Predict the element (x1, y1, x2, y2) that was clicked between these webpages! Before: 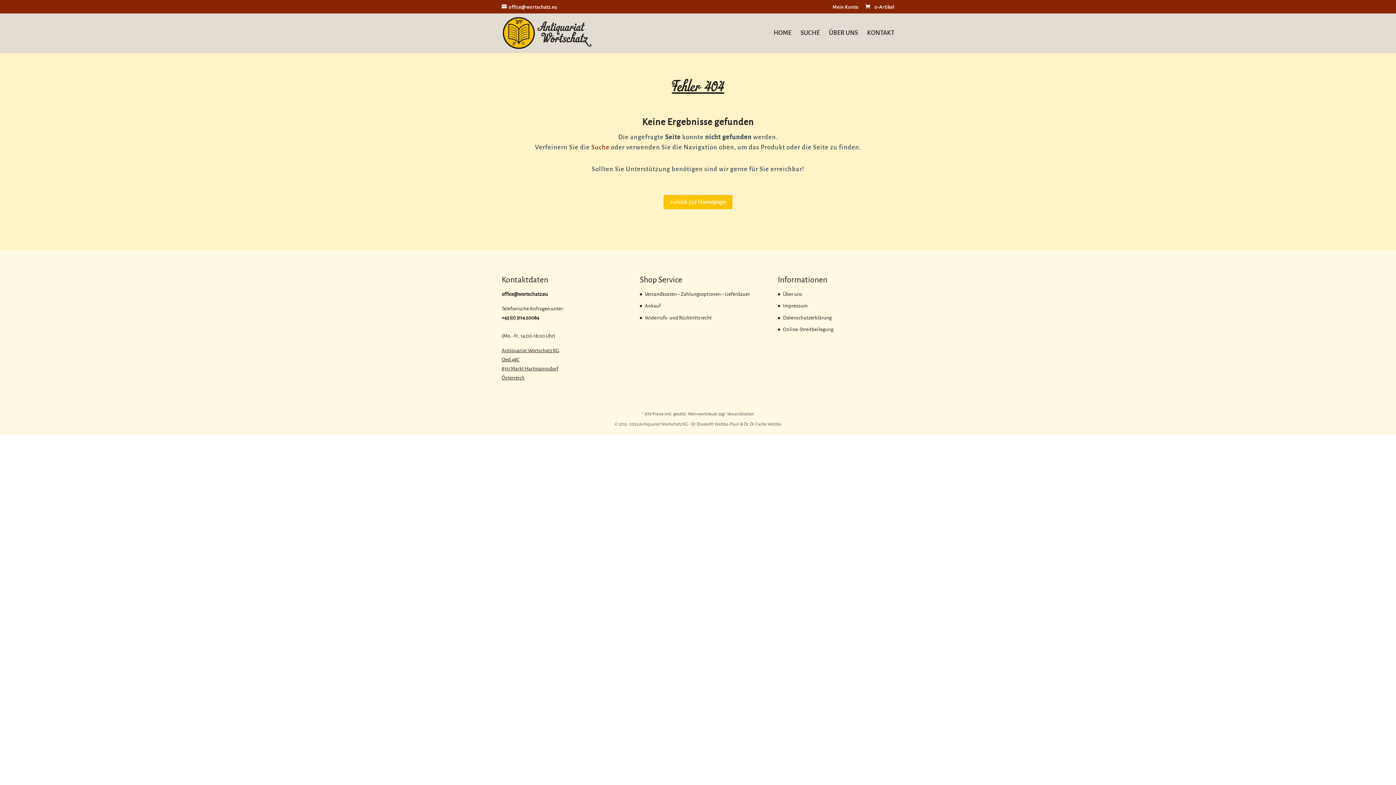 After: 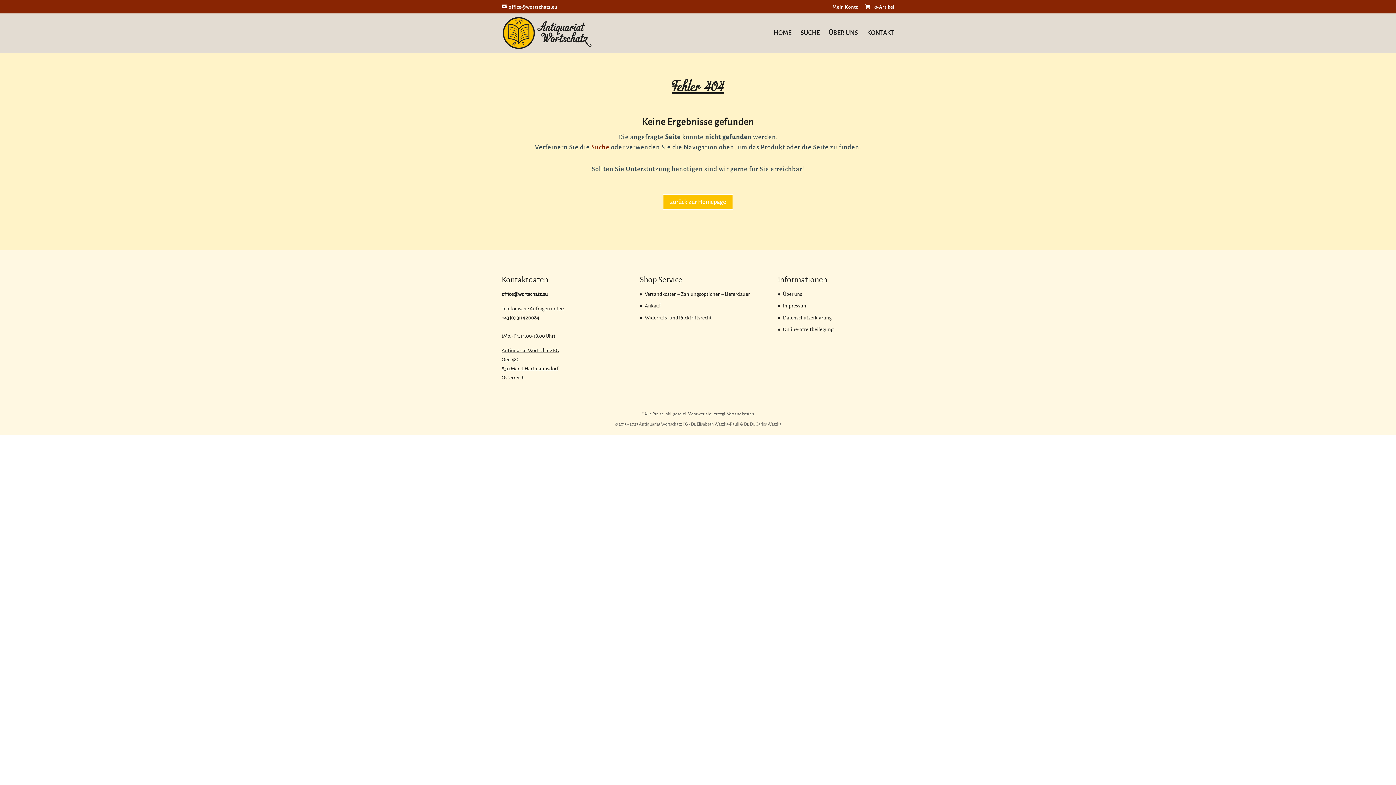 Action: bbox: (501, 291, 548, 297) label: office@wortschatz.eu